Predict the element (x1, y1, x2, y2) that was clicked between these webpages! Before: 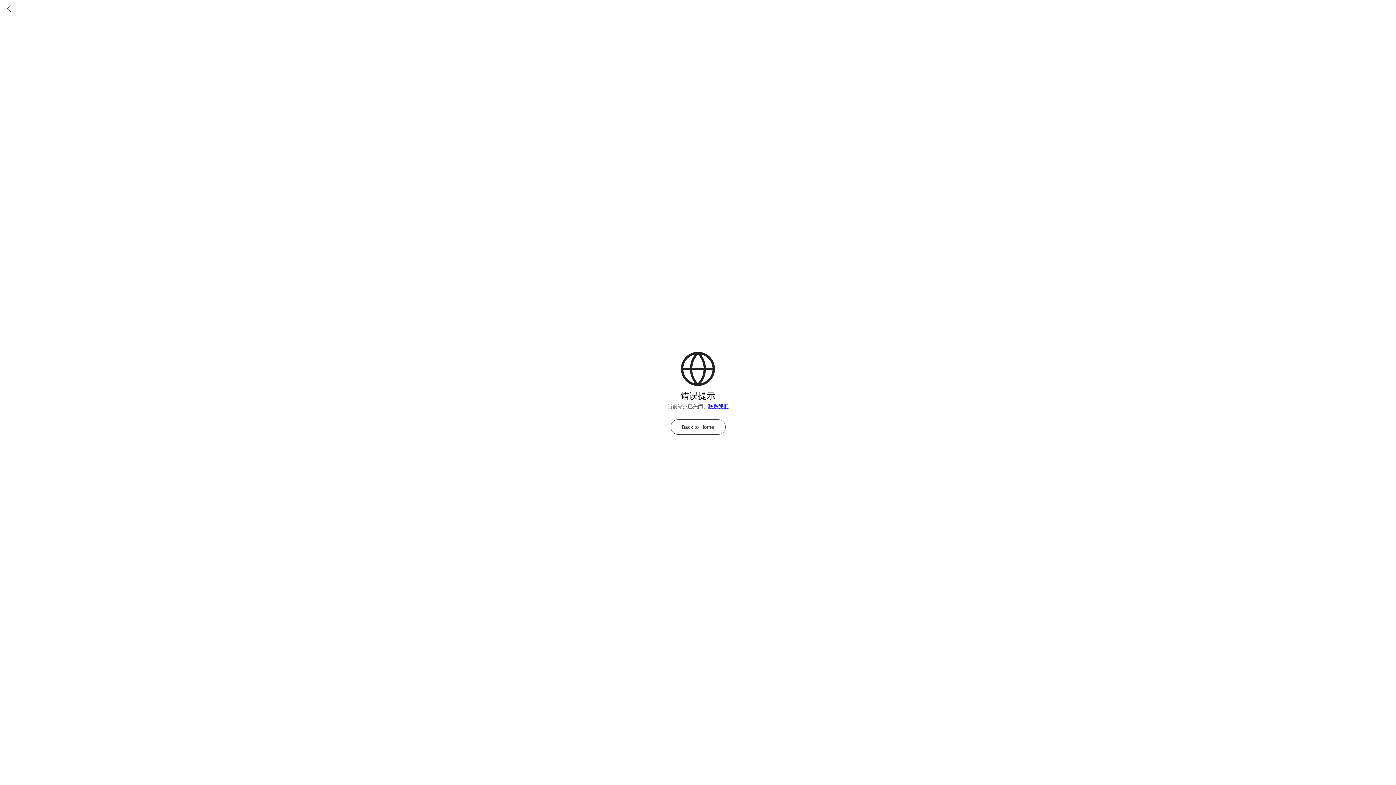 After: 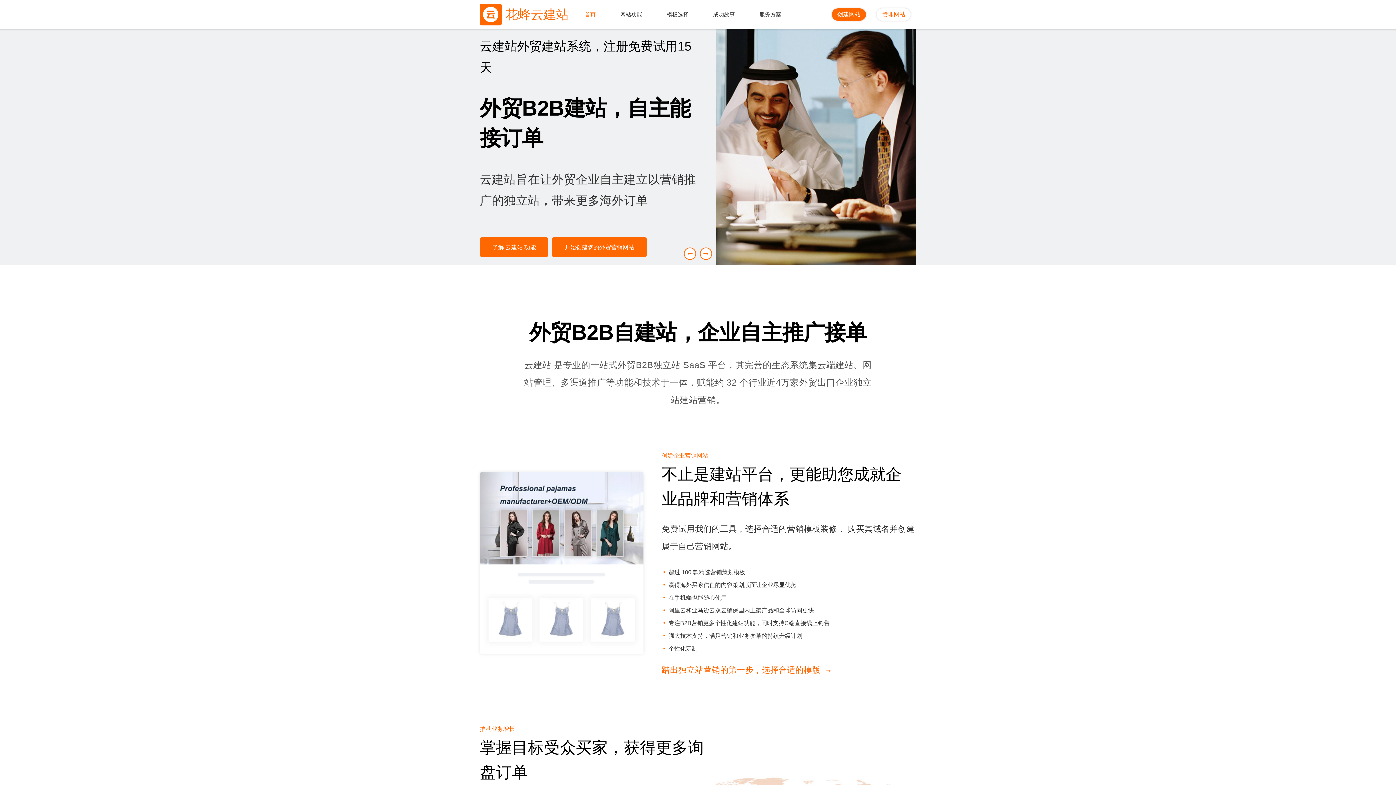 Action: bbox: (708, 403, 728, 409) label: 联系我们